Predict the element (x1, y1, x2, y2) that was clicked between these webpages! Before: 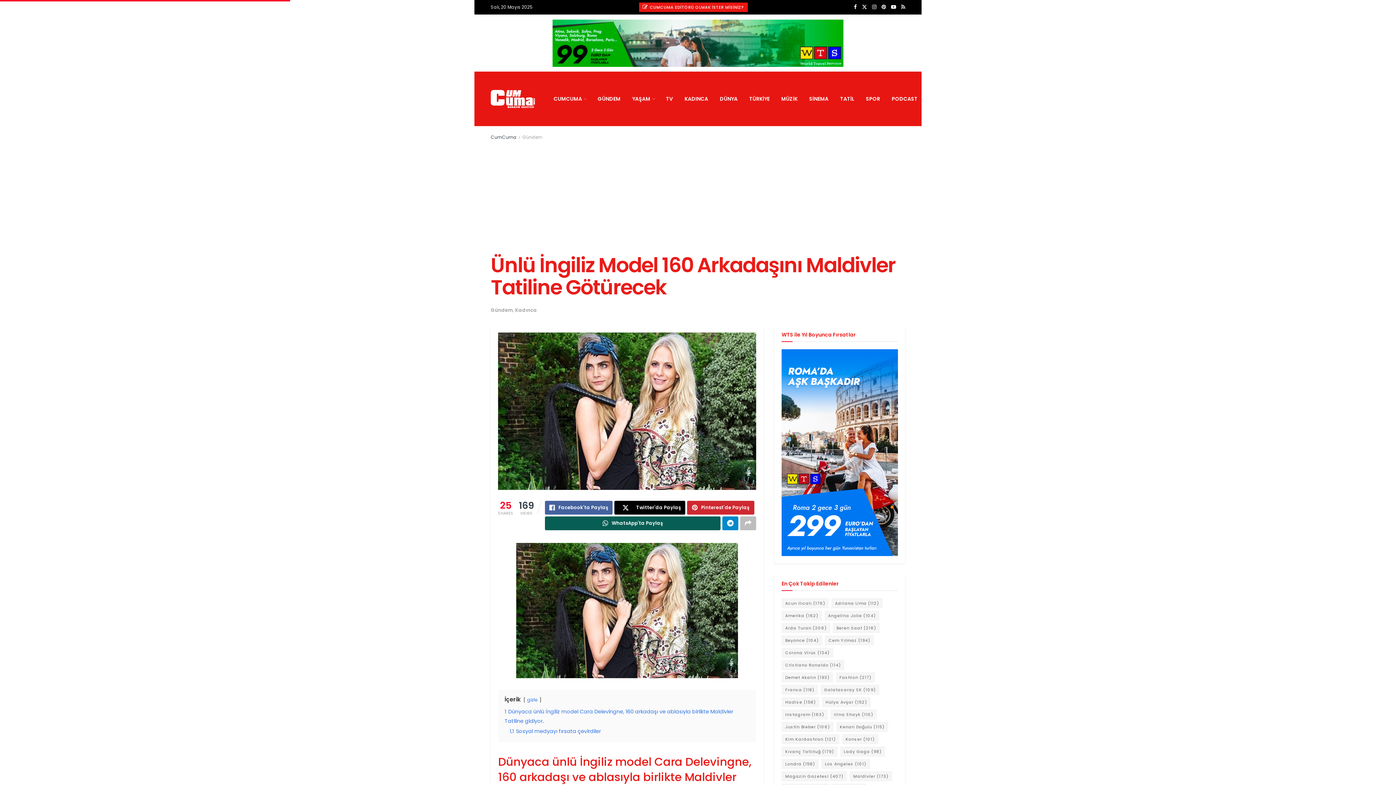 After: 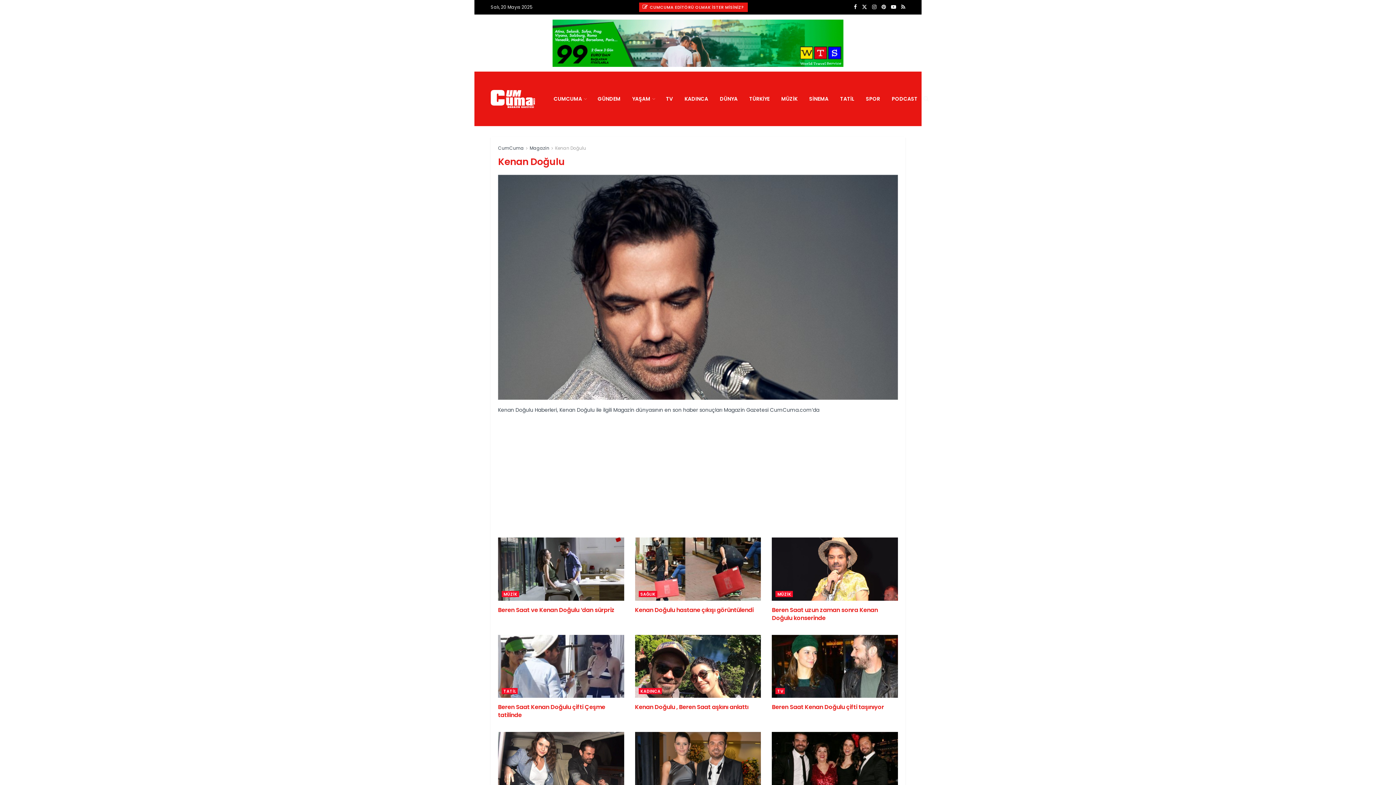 Action: label: Kenan Doğulu (115 öge) bbox: (836, 722, 888, 732)